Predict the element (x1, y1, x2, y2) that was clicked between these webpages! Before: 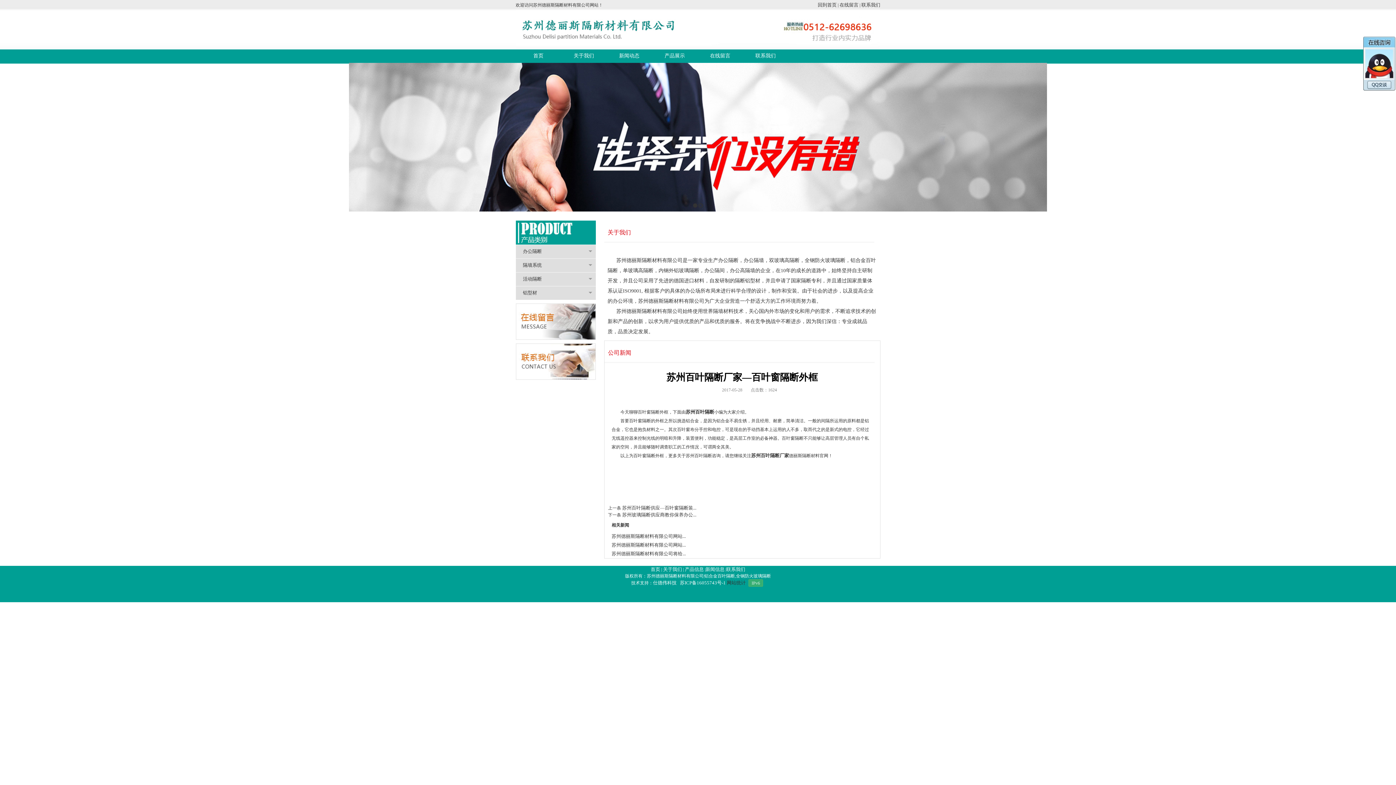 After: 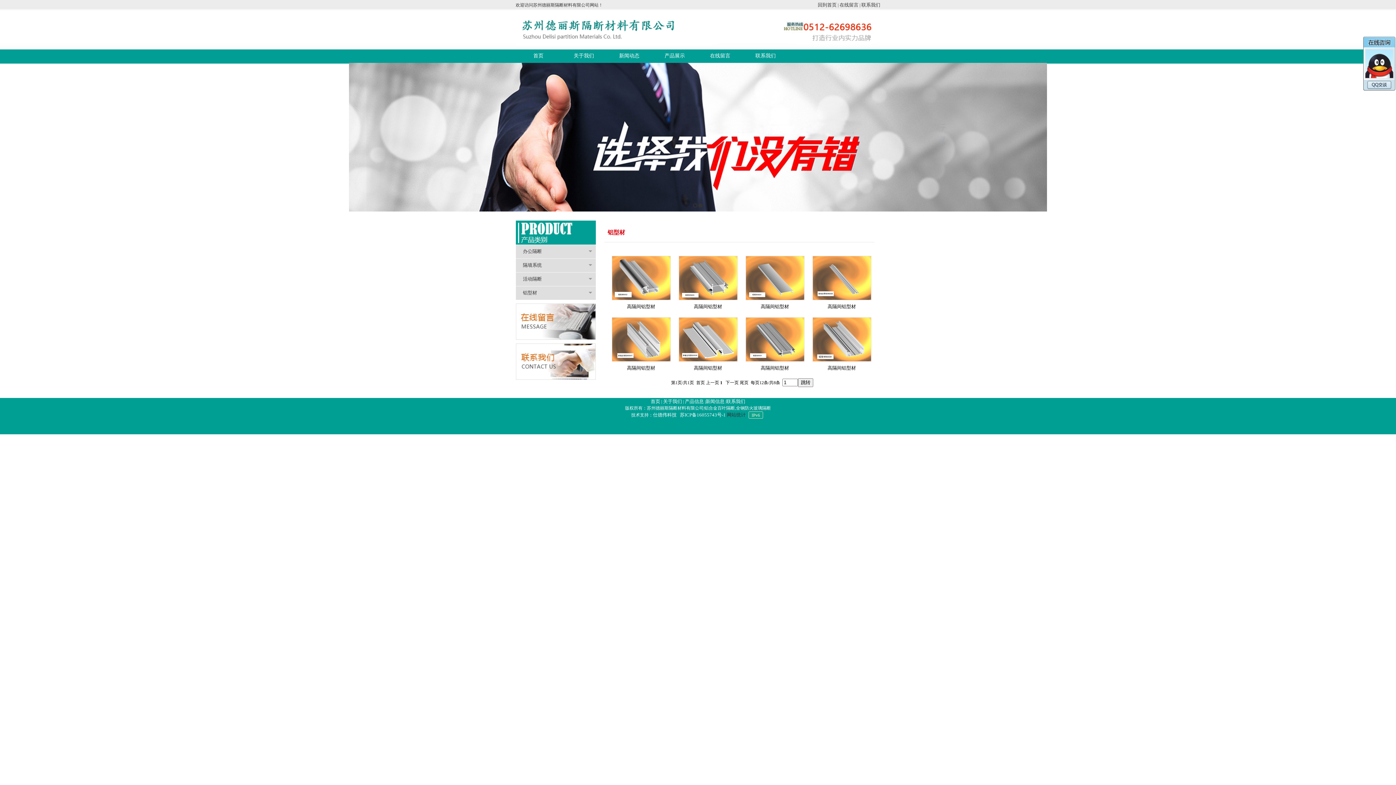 Action: label: 铝型材 bbox: (515, 286, 595, 299)